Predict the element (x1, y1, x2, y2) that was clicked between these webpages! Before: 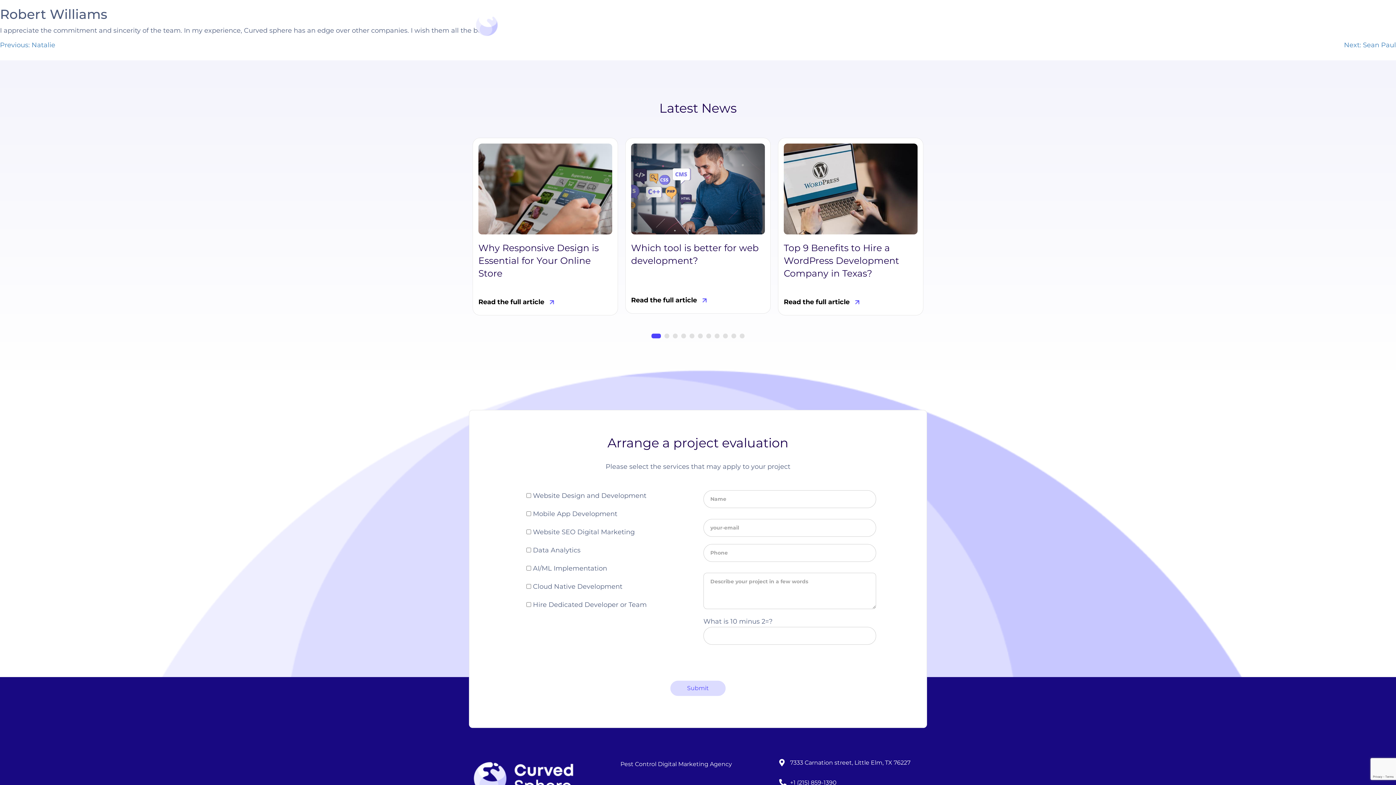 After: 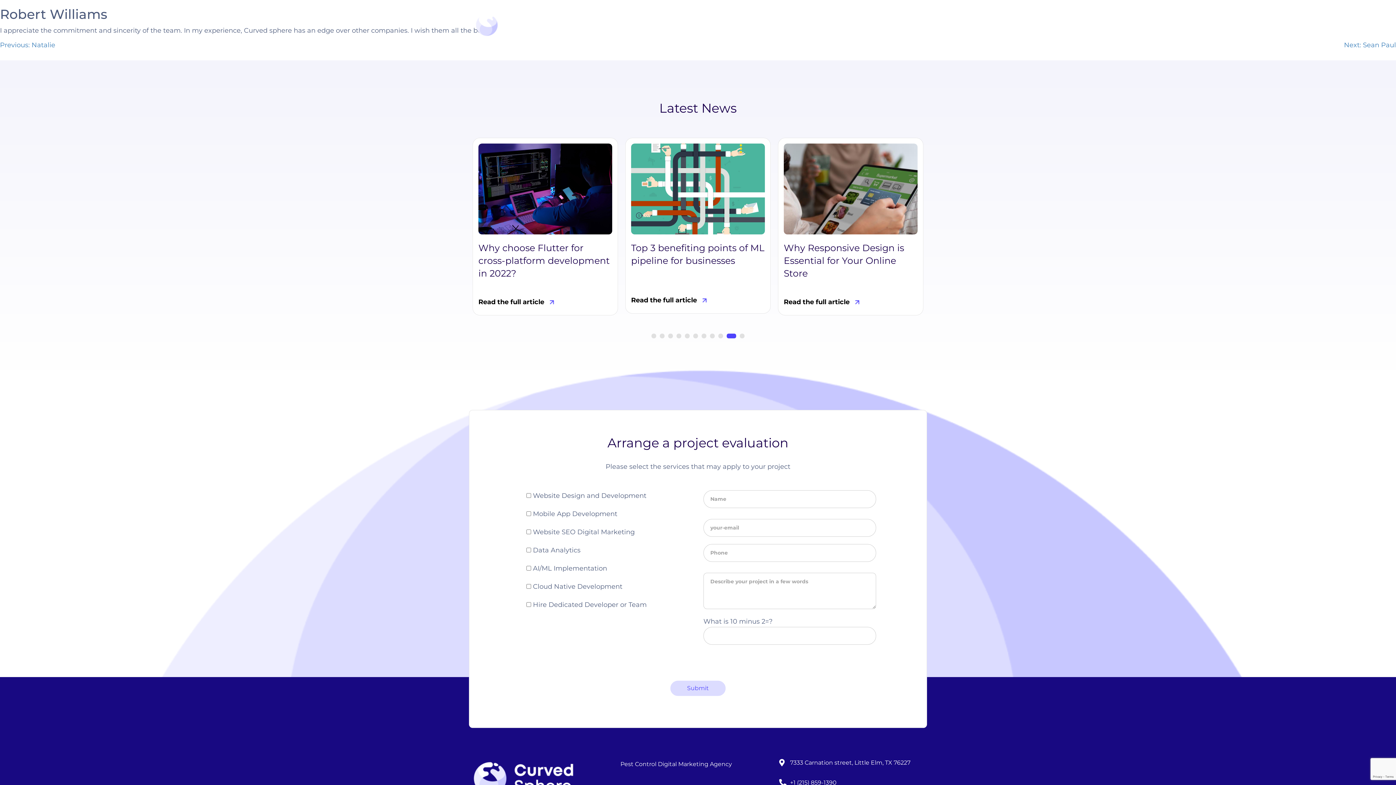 Action: label: 10 bbox: (731, 333, 736, 338)